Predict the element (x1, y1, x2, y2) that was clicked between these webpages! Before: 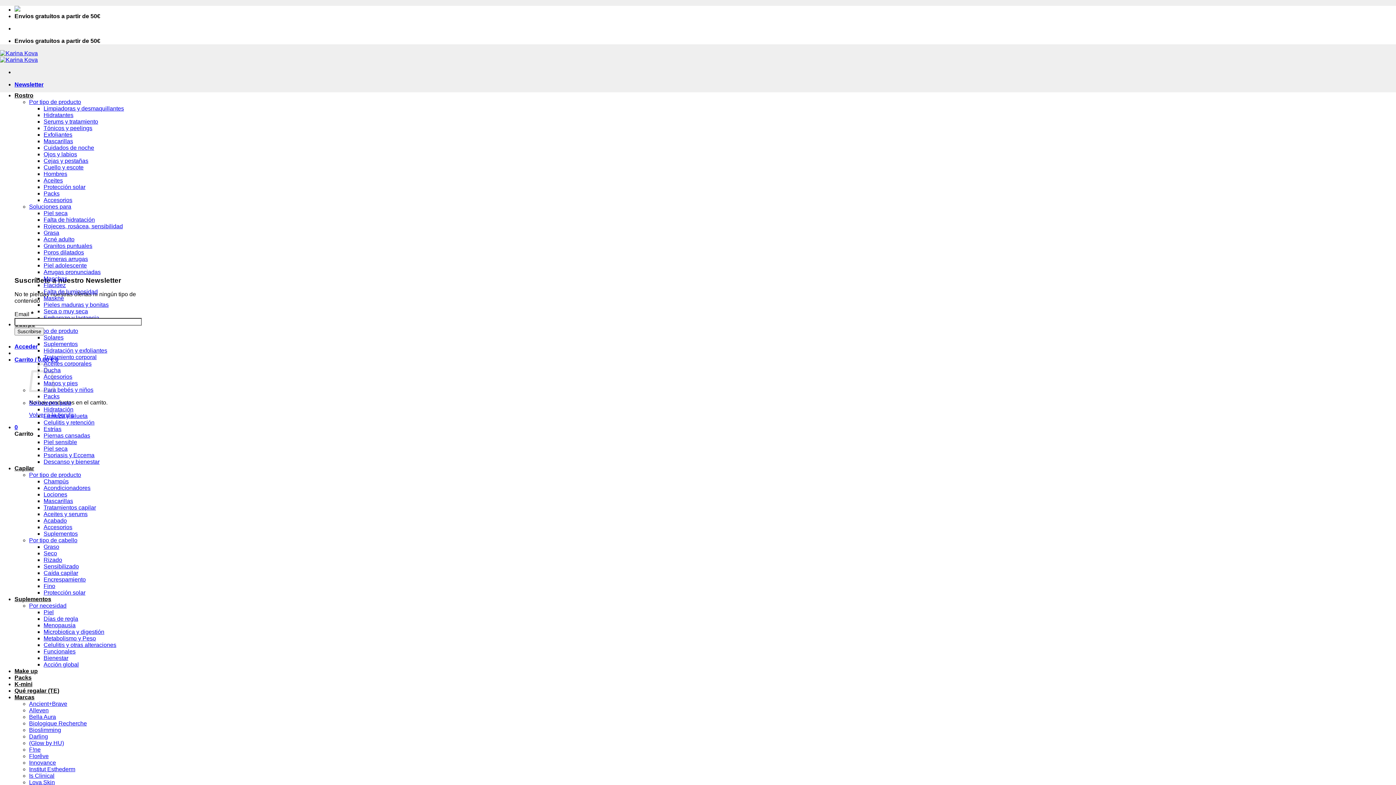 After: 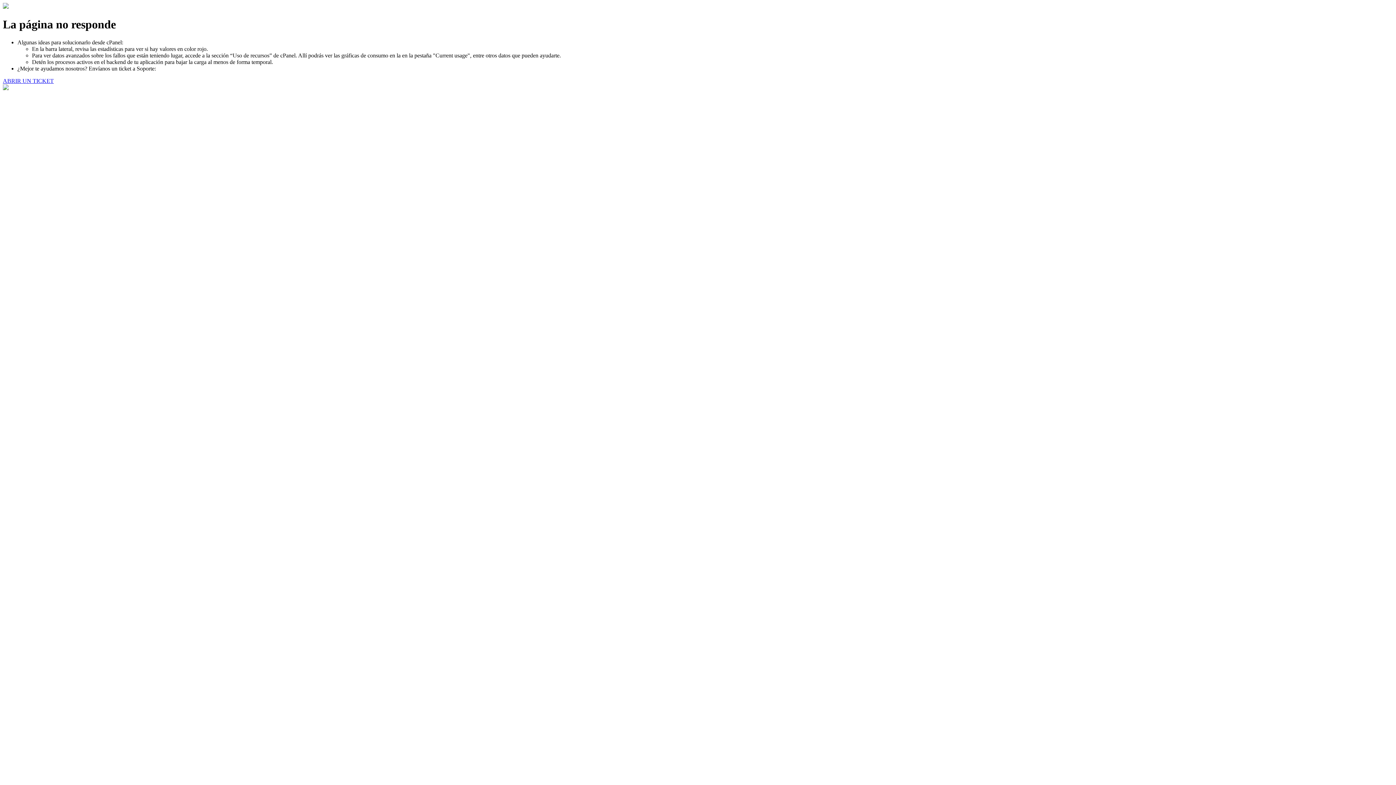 Action: bbox: (43, 504, 96, 510) label: Tratamientos capilar